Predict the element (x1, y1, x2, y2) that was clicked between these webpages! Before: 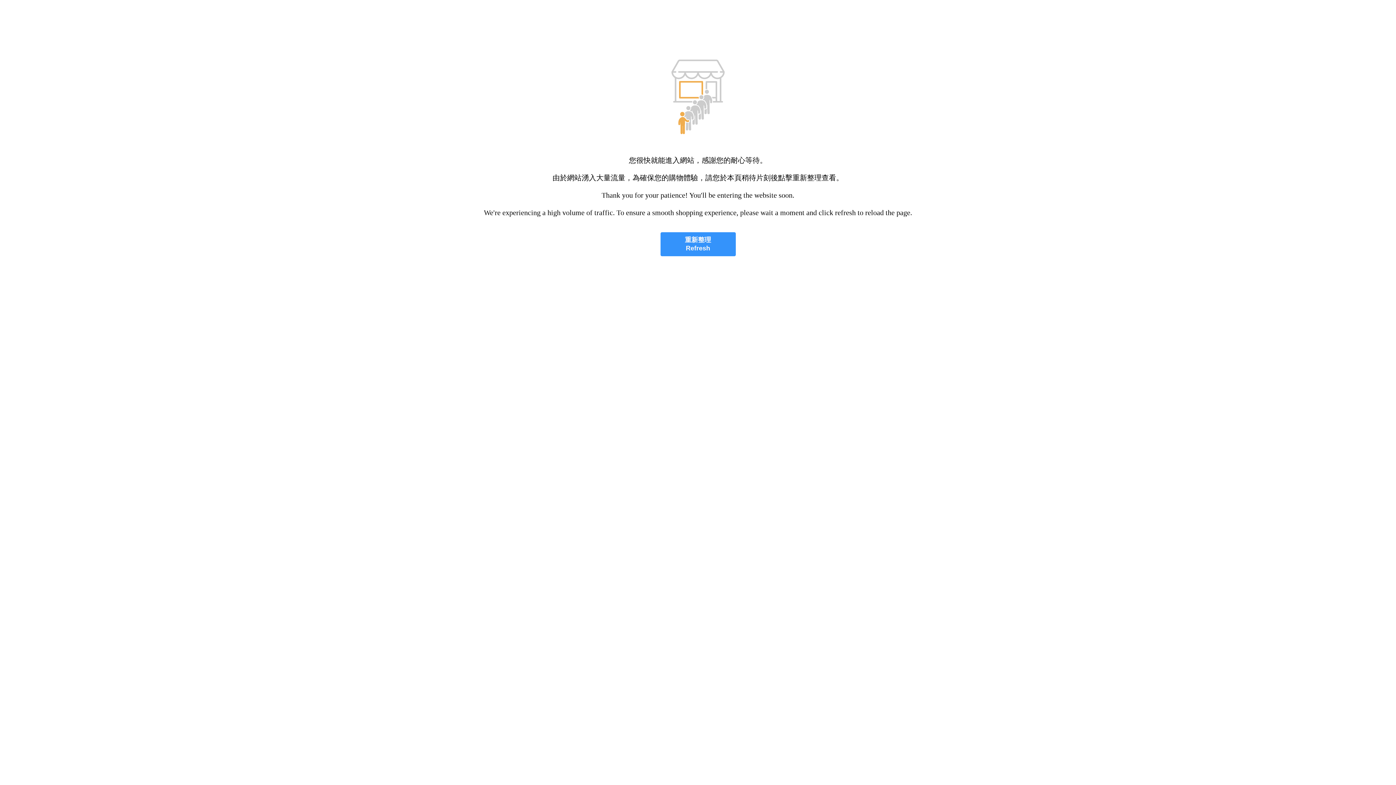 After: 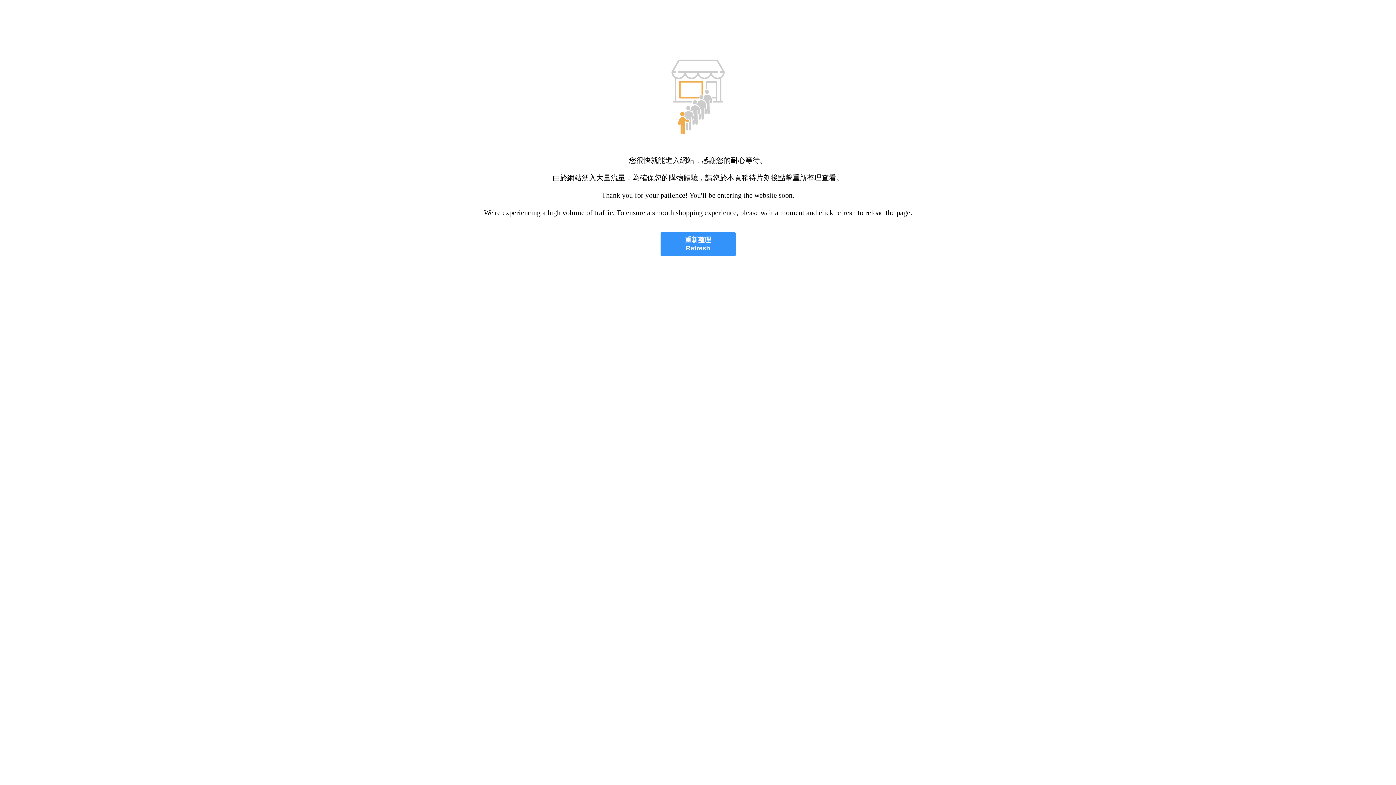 Action: bbox: (660, 232, 735, 256) label: 重新整理
Refresh